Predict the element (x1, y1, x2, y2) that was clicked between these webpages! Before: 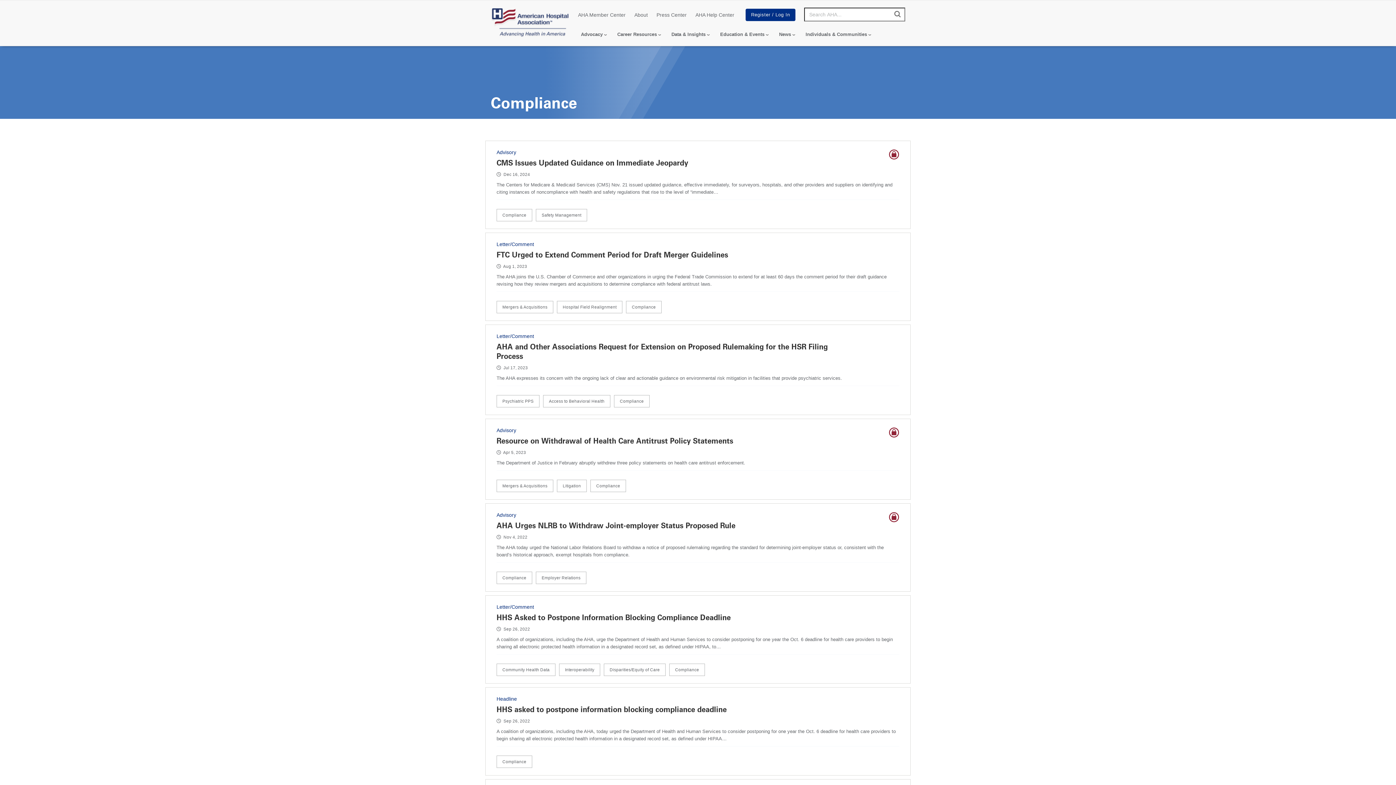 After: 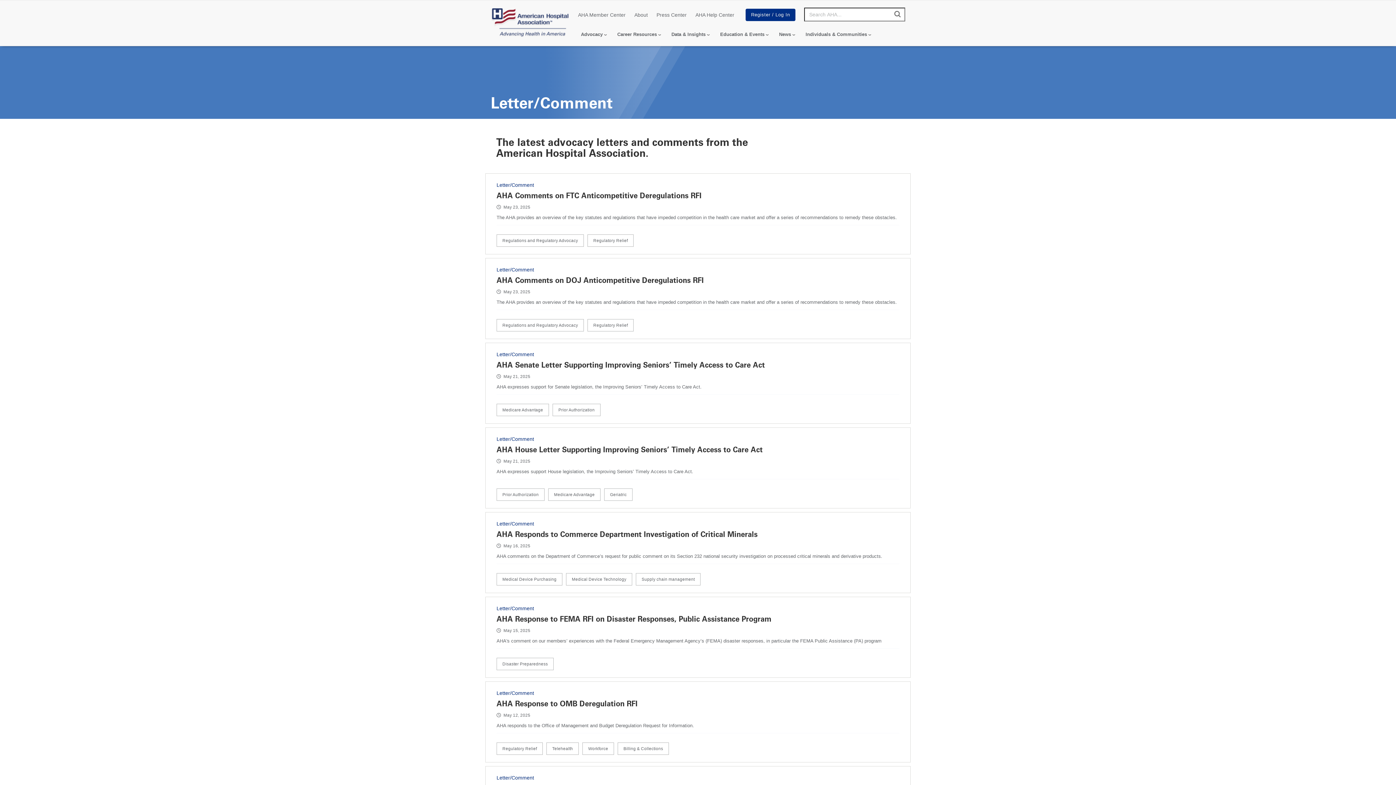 Action: label: Letter/Comment bbox: (496, 241, 534, 247)